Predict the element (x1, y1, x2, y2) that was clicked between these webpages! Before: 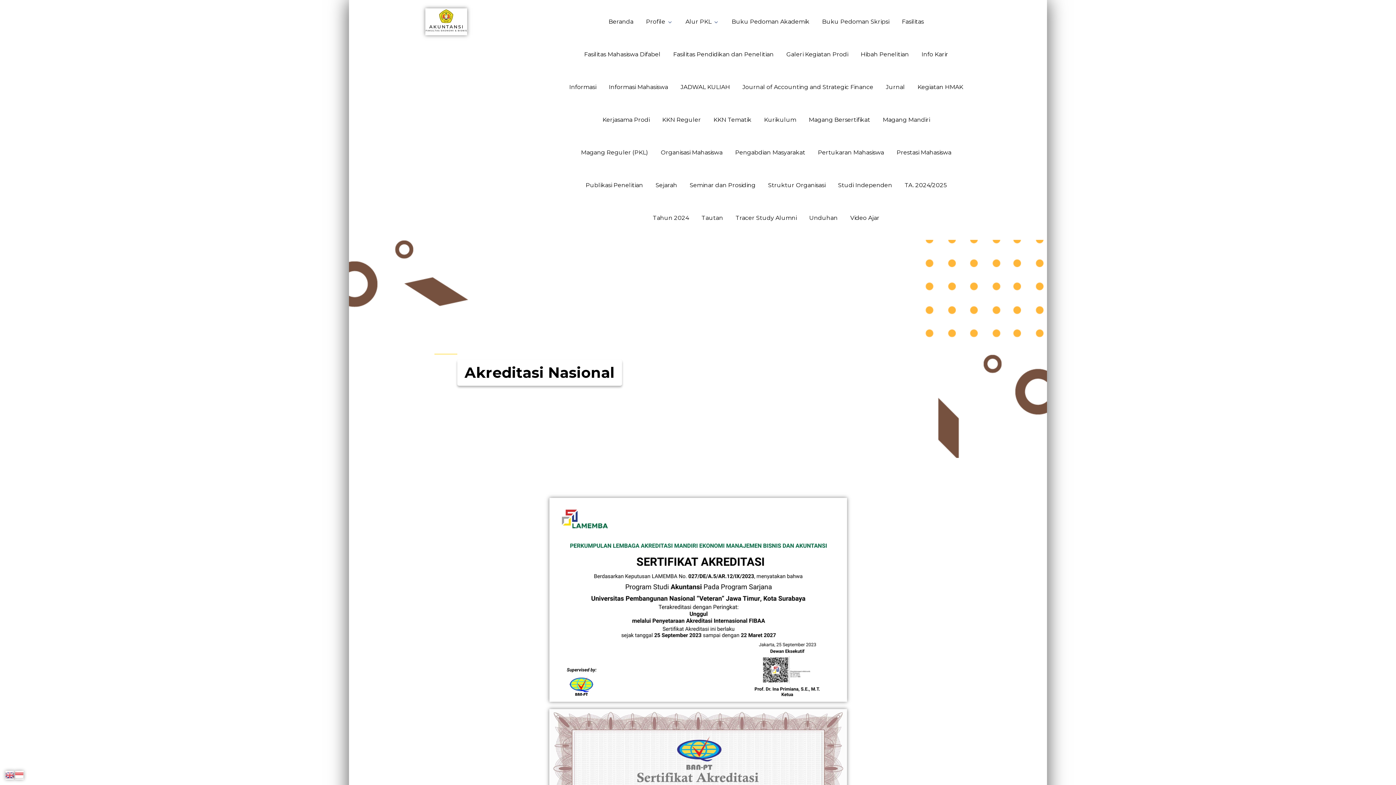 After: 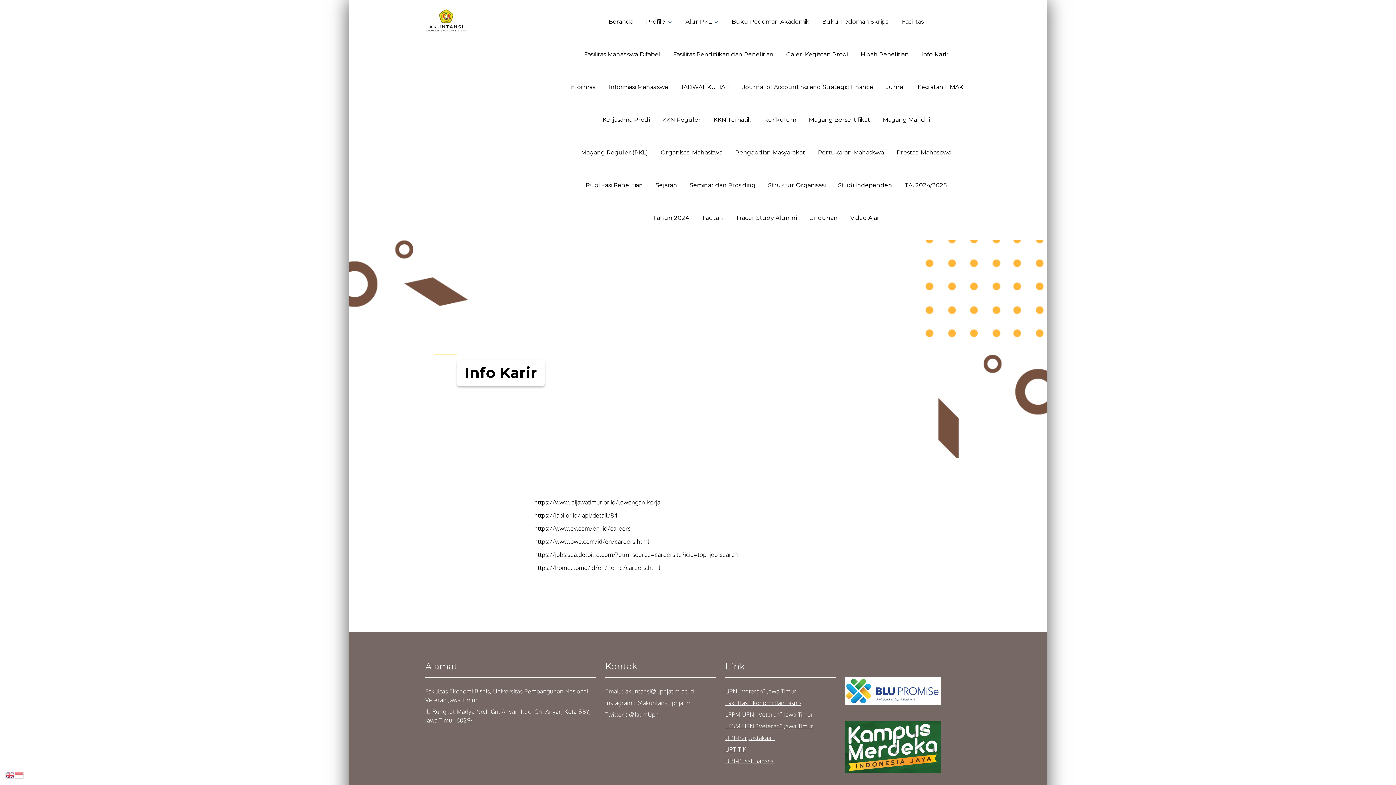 Action: label: Info Karir bbox: (916, 38, 953, 70)